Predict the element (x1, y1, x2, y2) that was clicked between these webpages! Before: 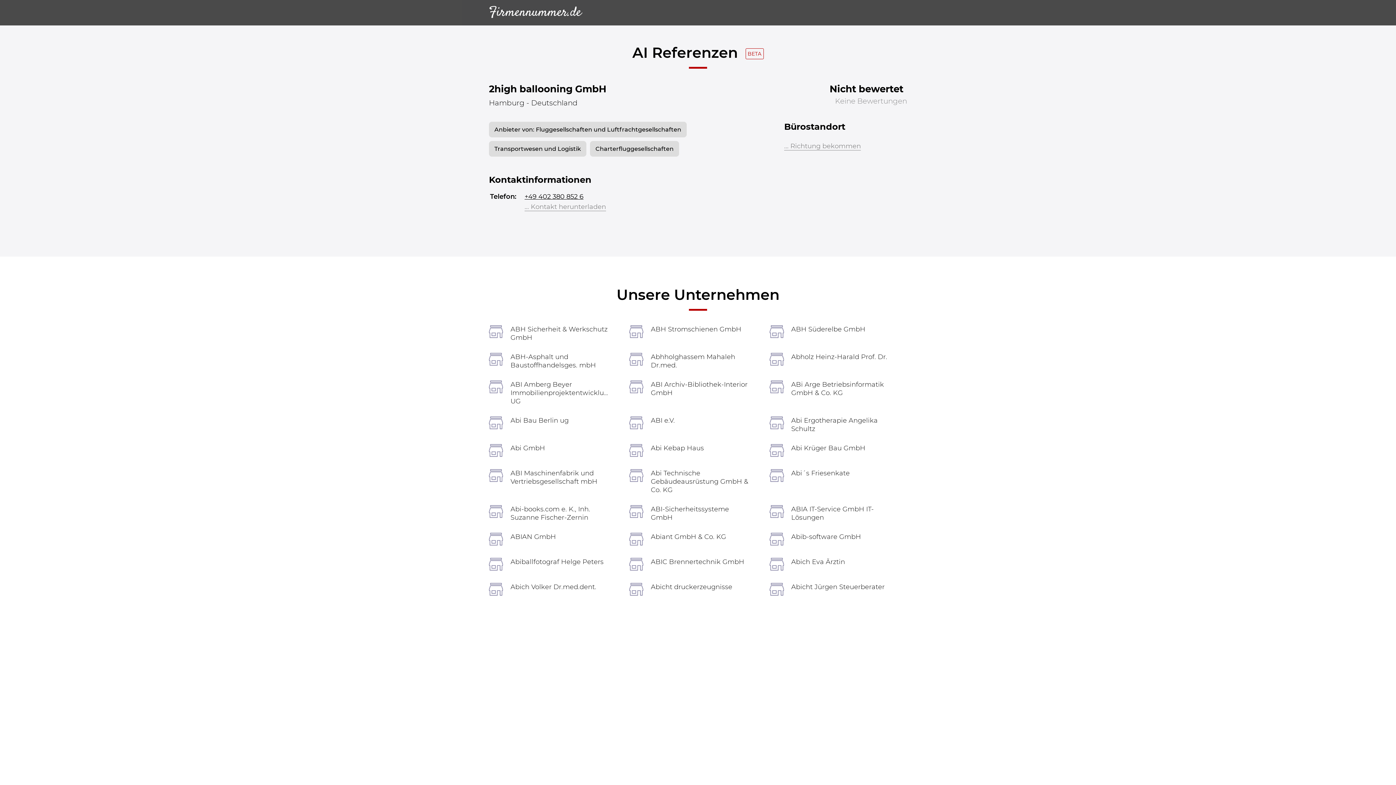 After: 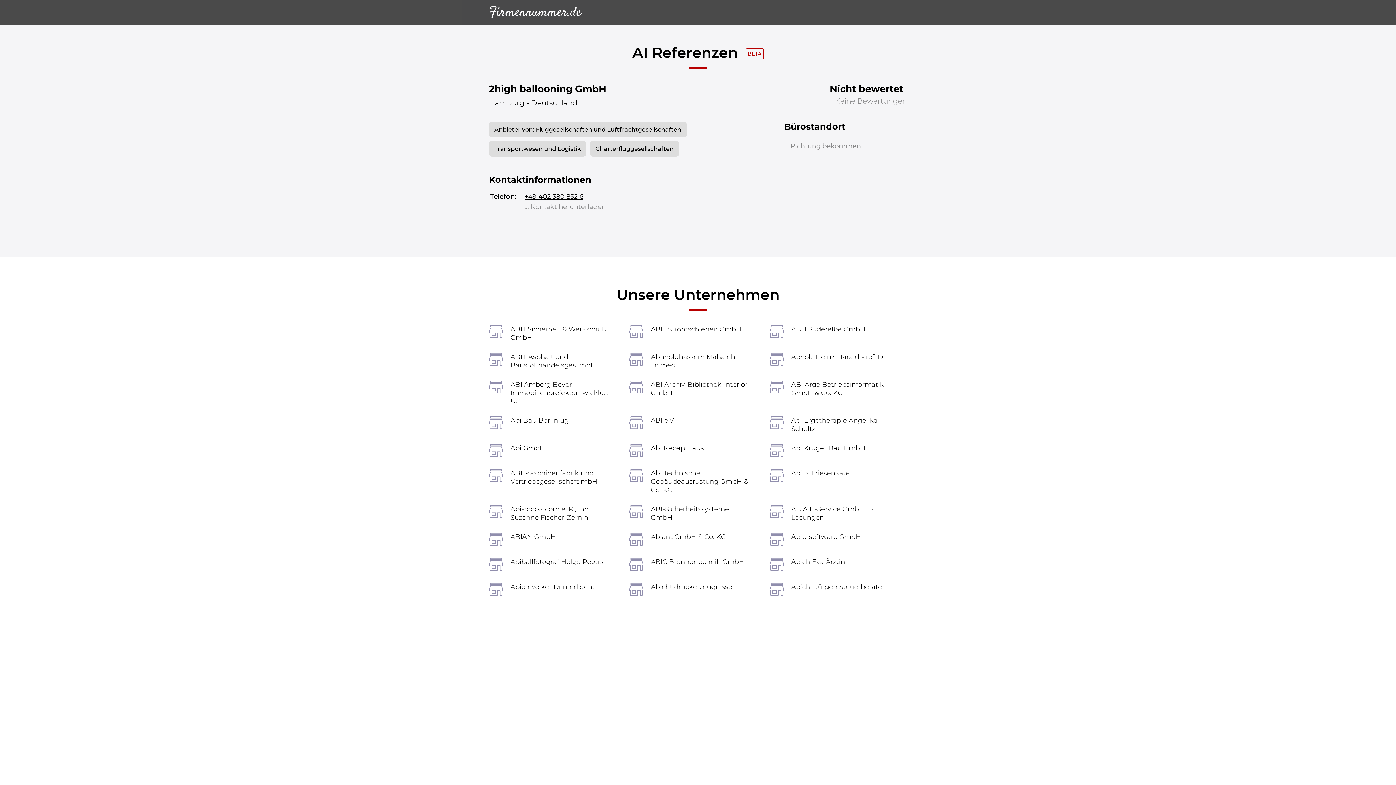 Action: label: ... Kontakt herunterladen bbox: (524, 202, 606, 211)